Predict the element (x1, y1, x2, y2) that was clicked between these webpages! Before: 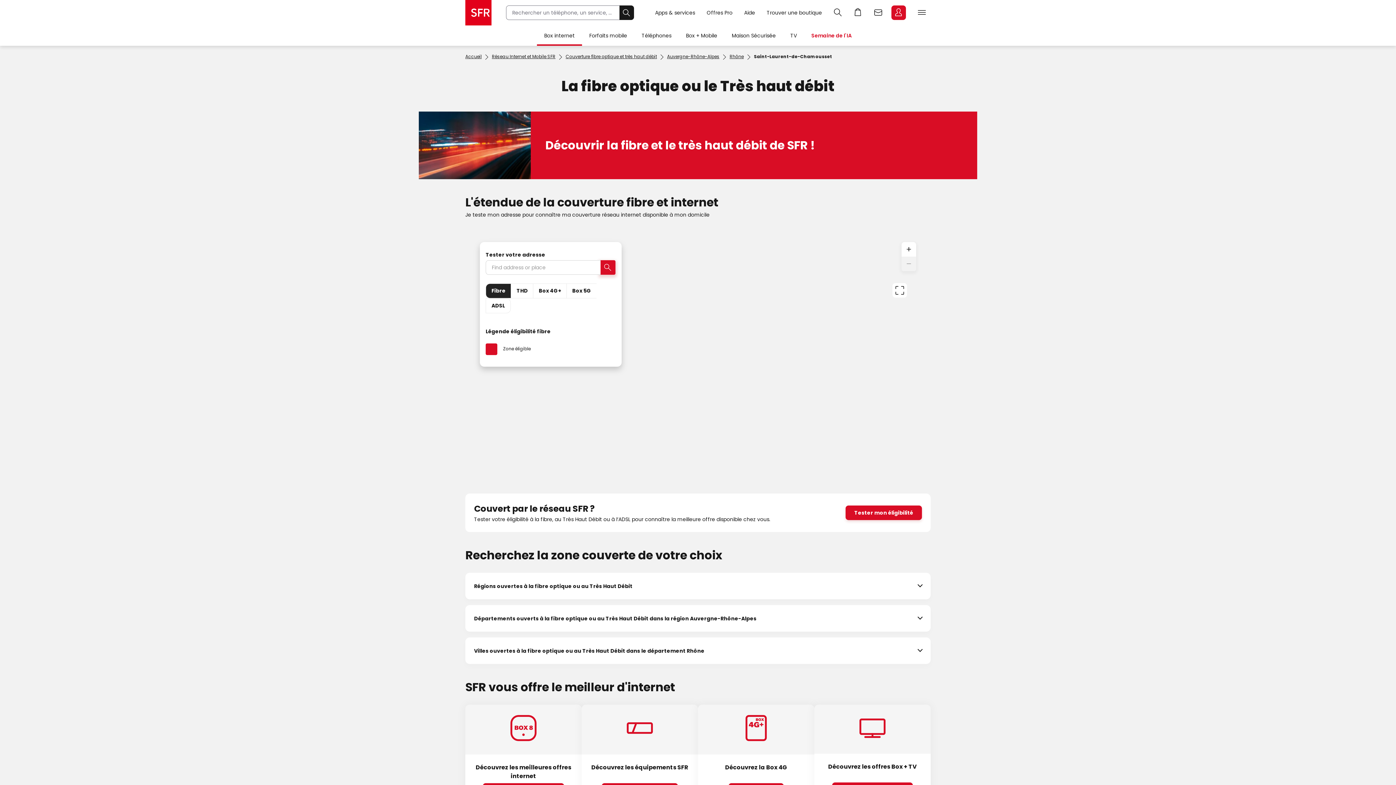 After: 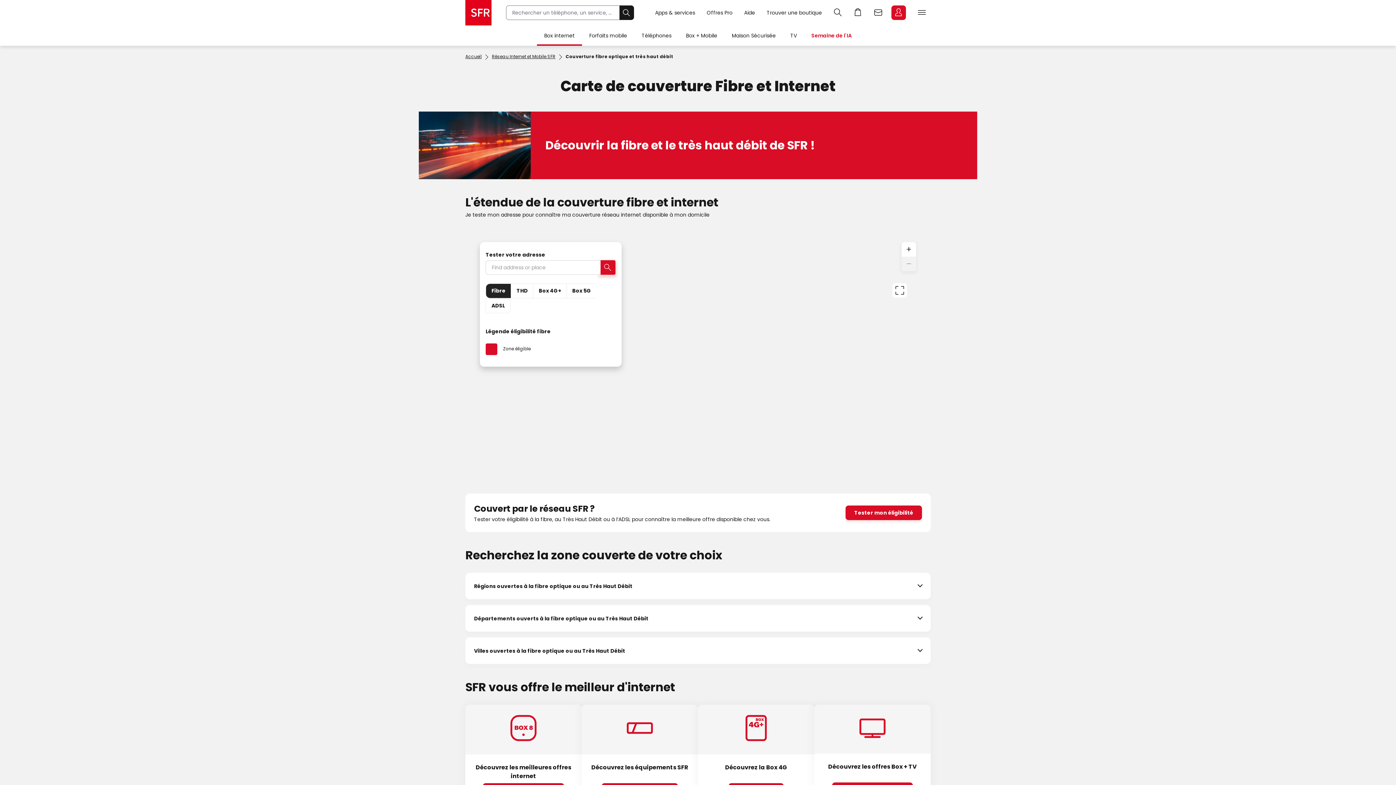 Action: label: Couverture fibre optique et très haut débit bbox: (565, 53, 657, 59)